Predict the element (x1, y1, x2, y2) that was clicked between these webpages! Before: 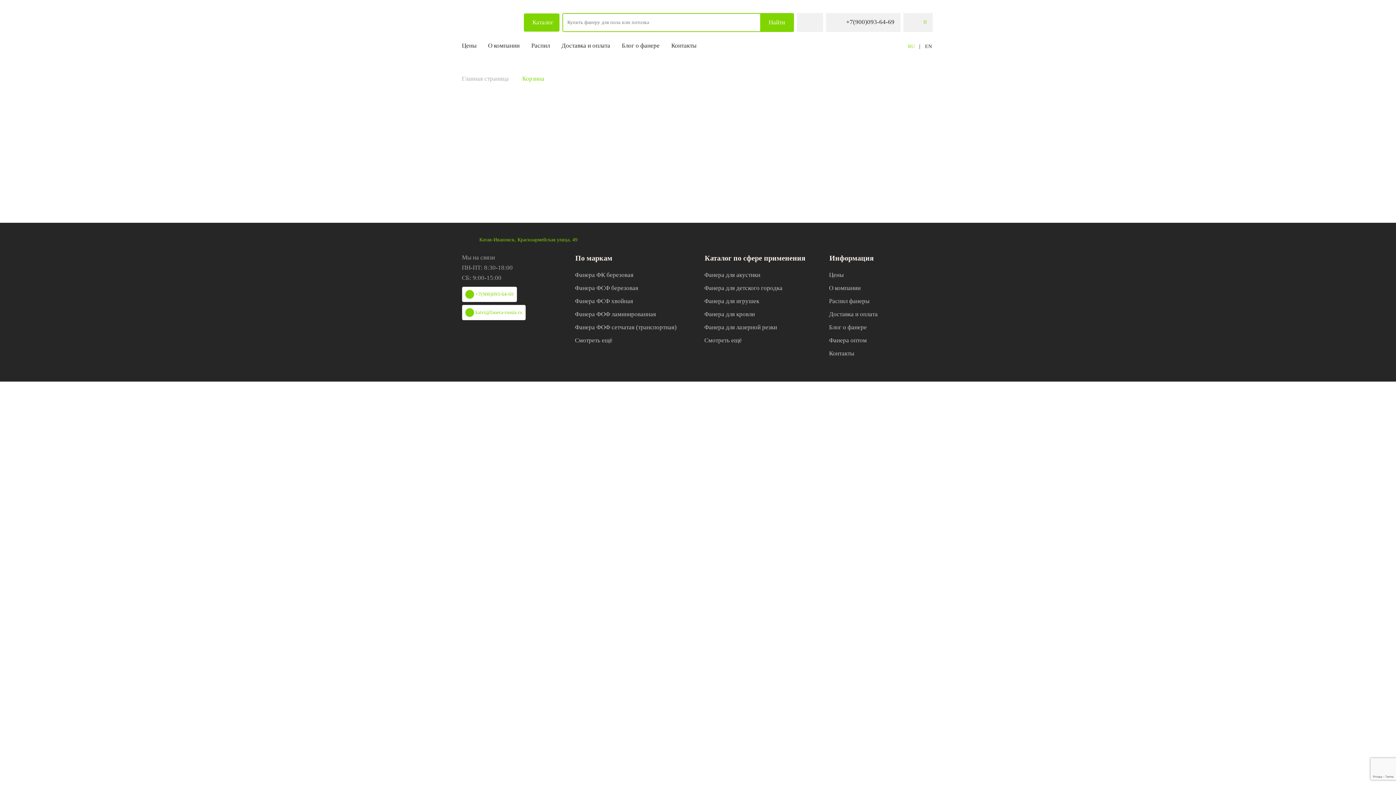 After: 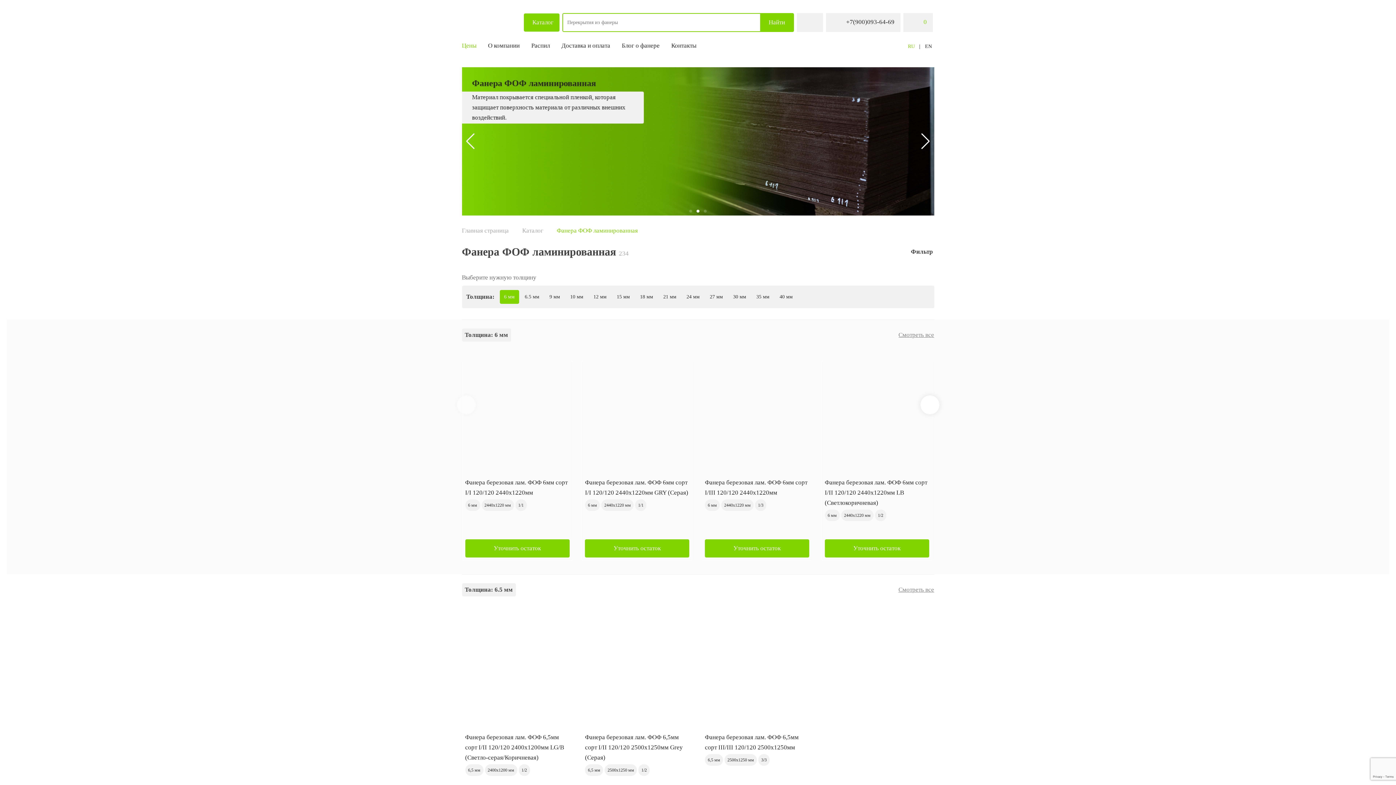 Action: label: Фанера ФОФ ламинированная bbox: (575, 310, 656, 317)